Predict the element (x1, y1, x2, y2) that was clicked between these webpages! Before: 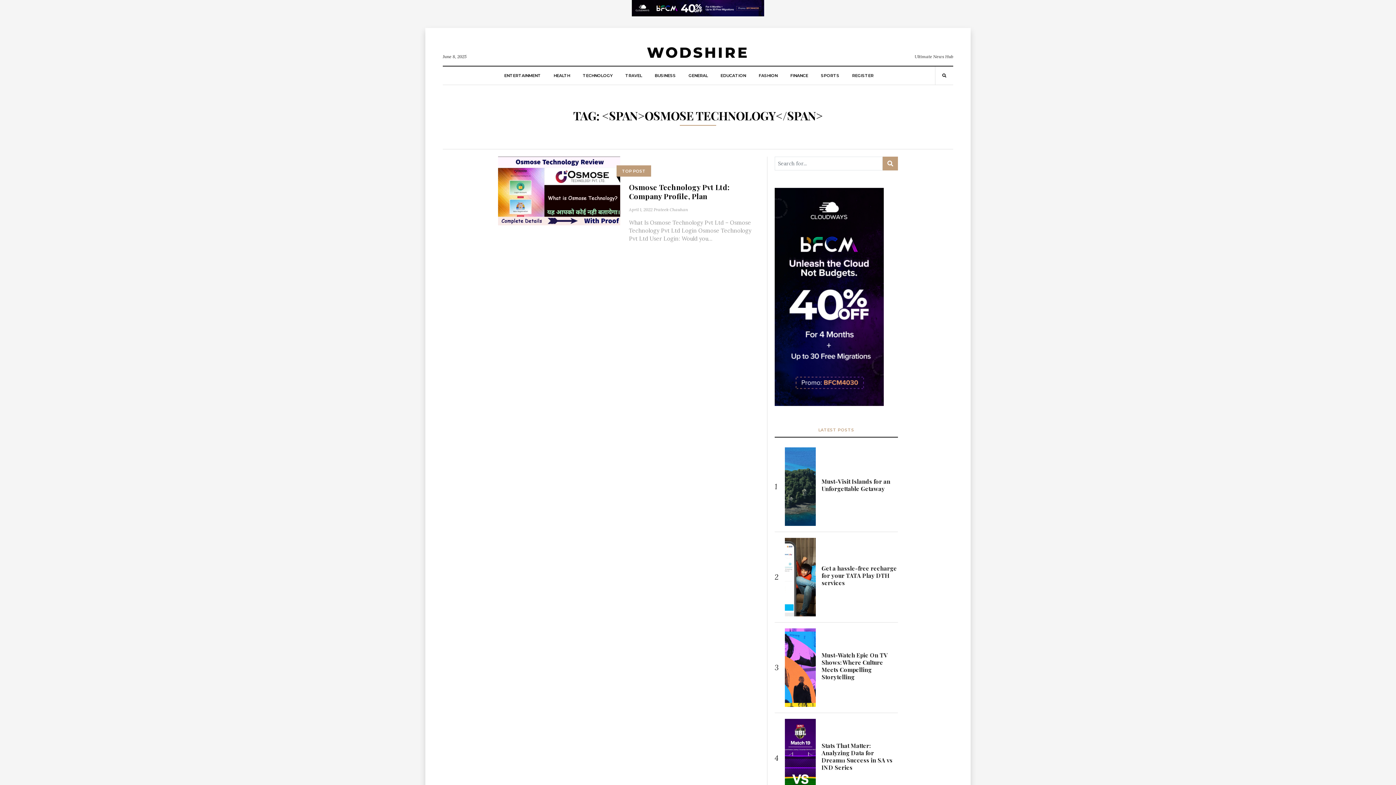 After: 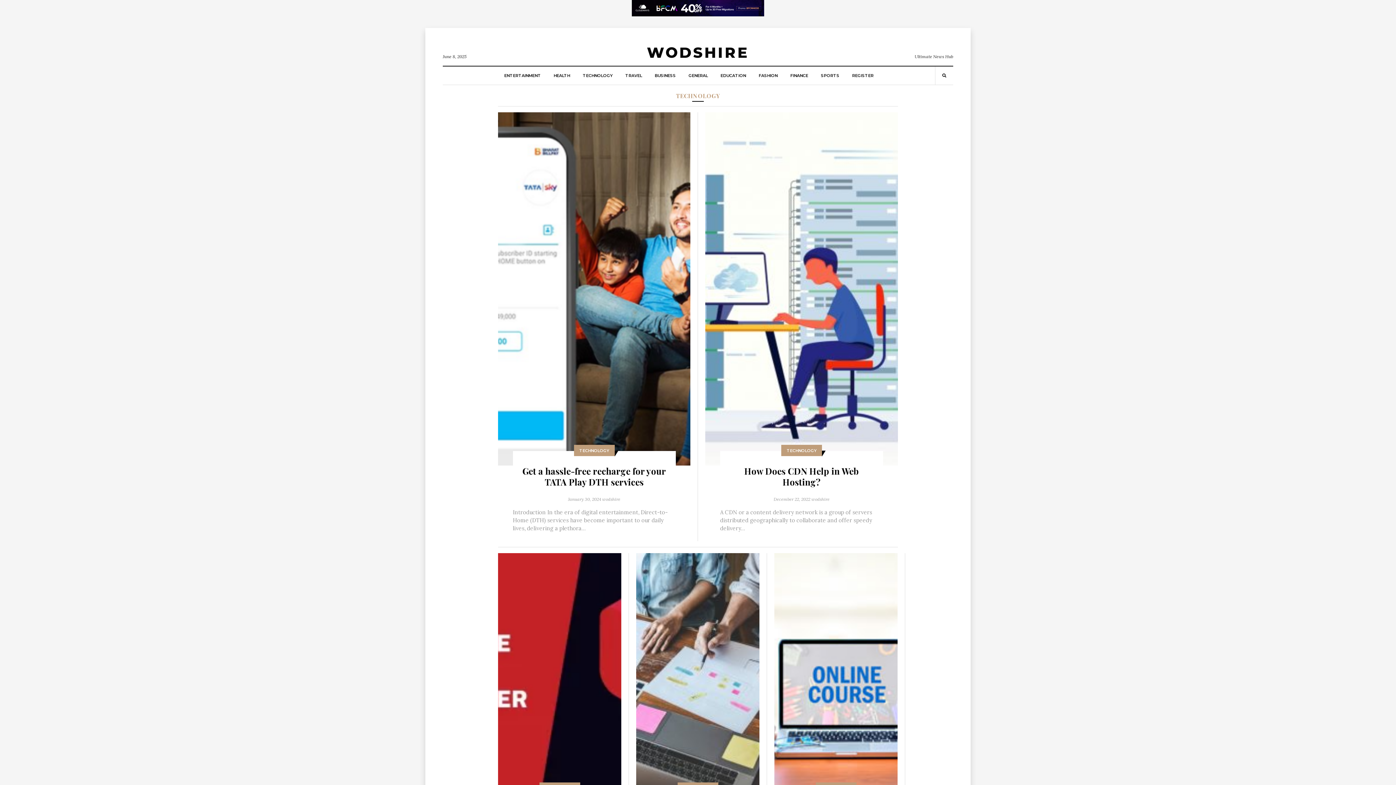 Action: label: Prateek Chauhan bbox: (653, 206, 688, 212)